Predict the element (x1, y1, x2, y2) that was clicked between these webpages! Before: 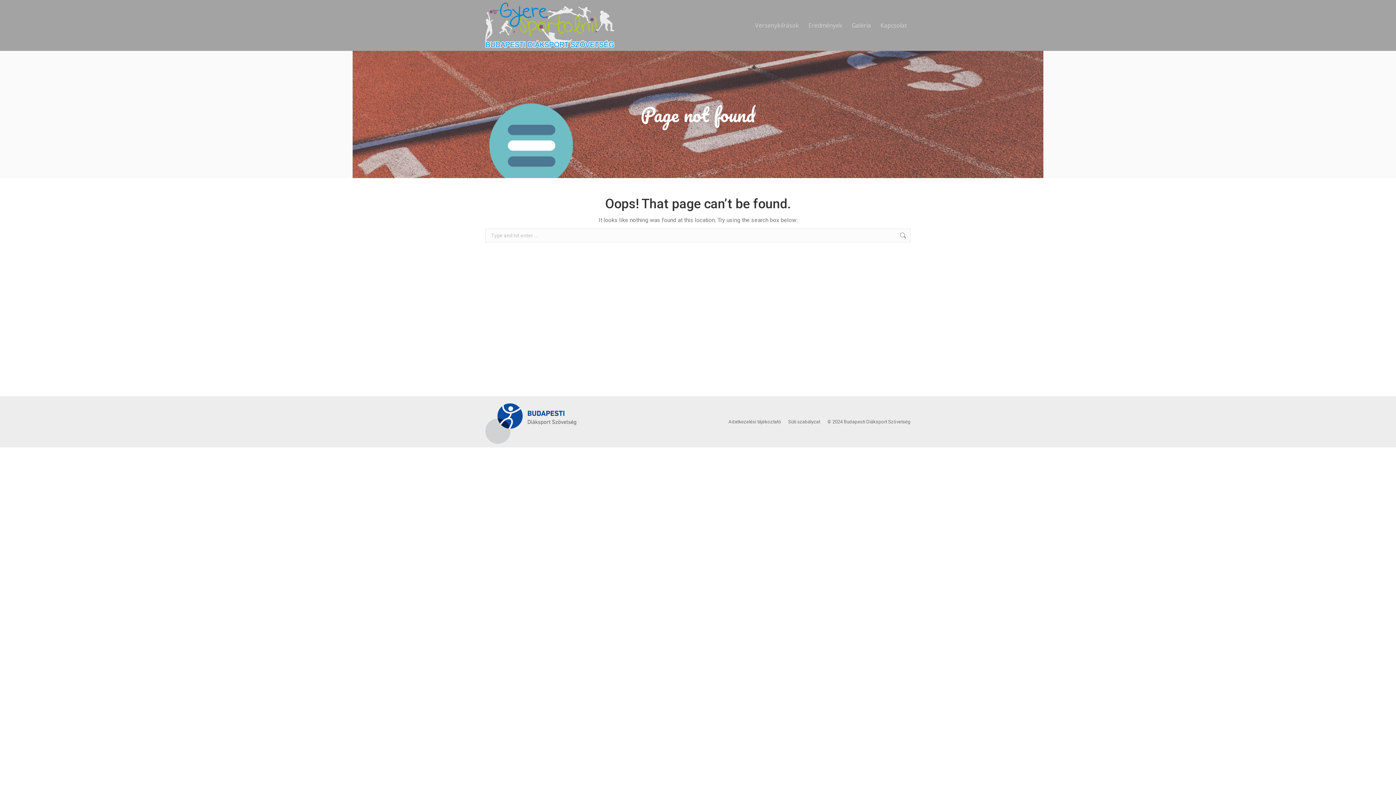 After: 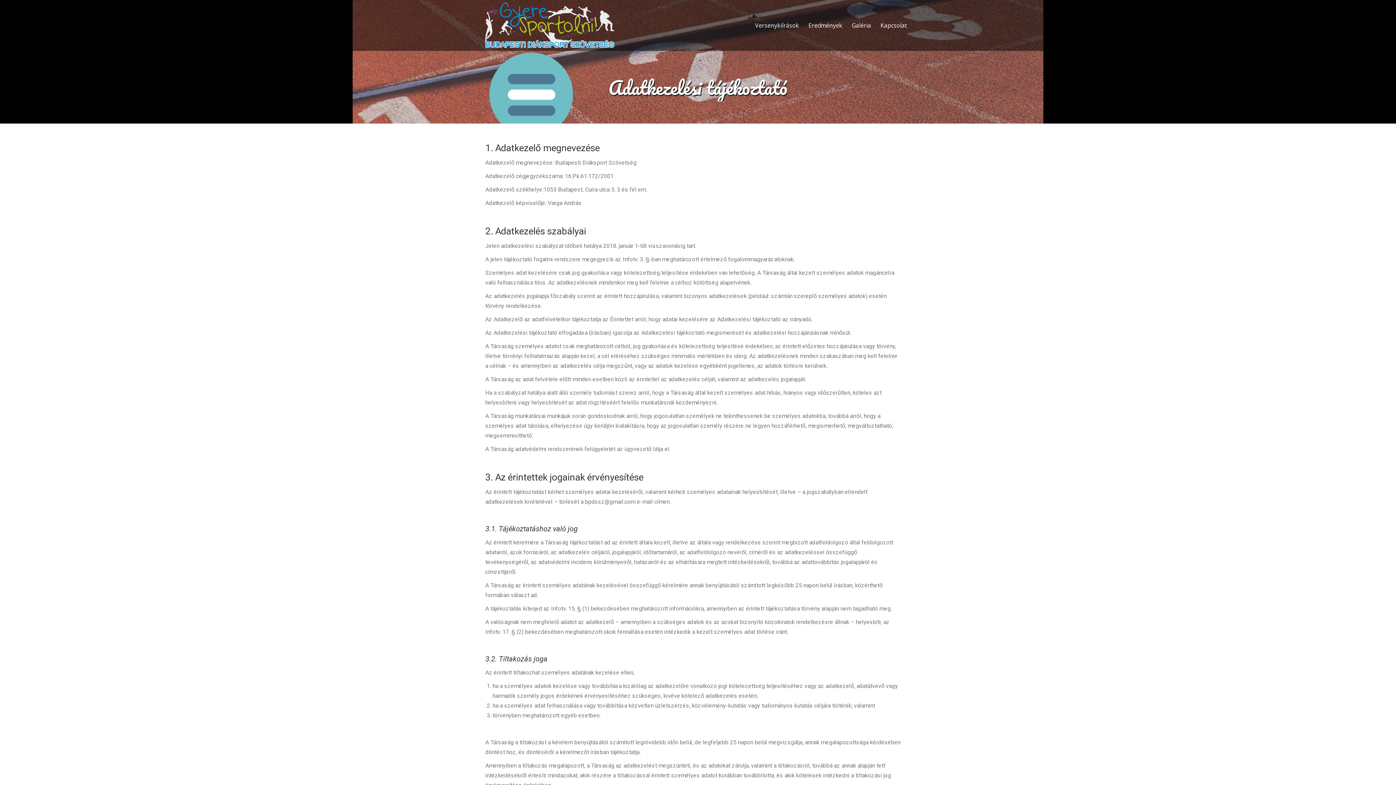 Action: label: Adatkezelési tájékoztató bbox: (728, 417, 781, 426)